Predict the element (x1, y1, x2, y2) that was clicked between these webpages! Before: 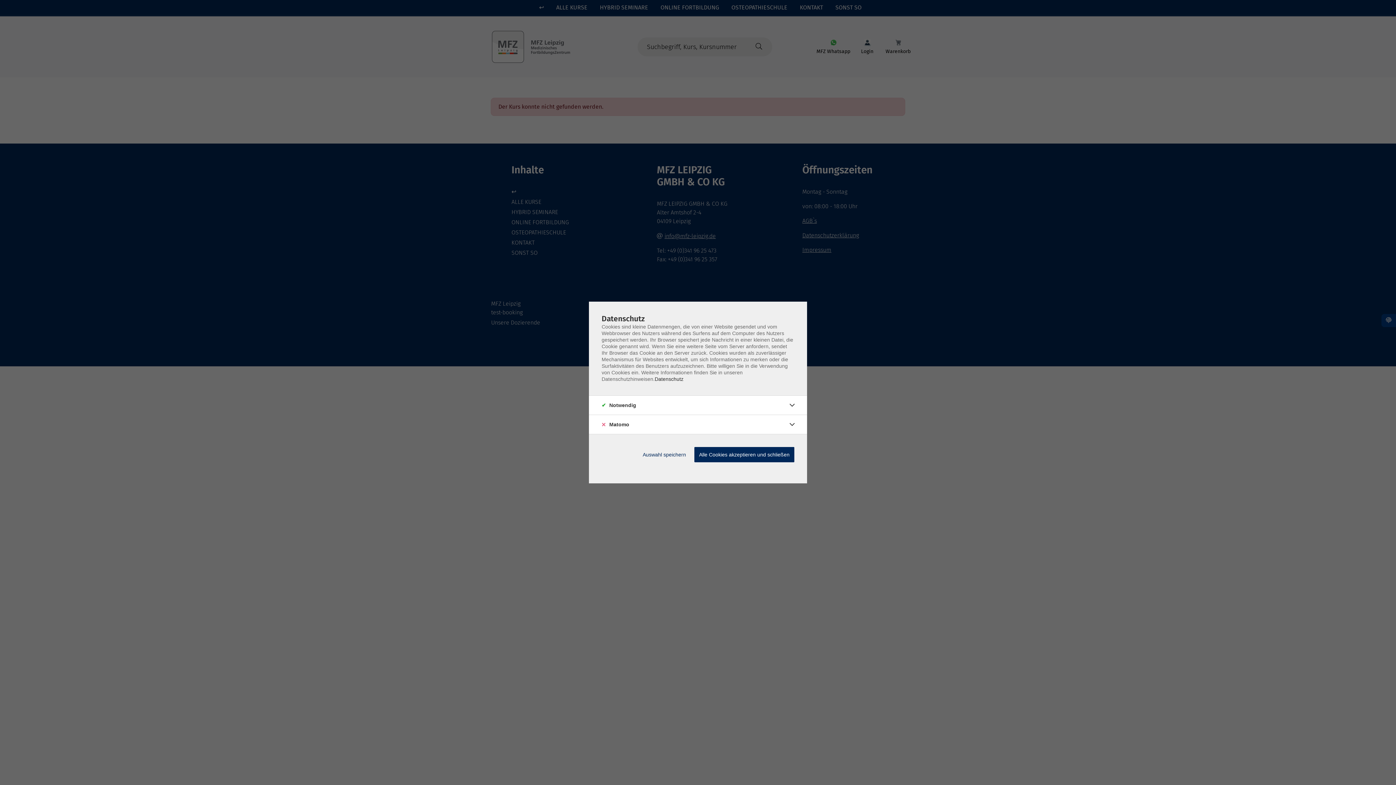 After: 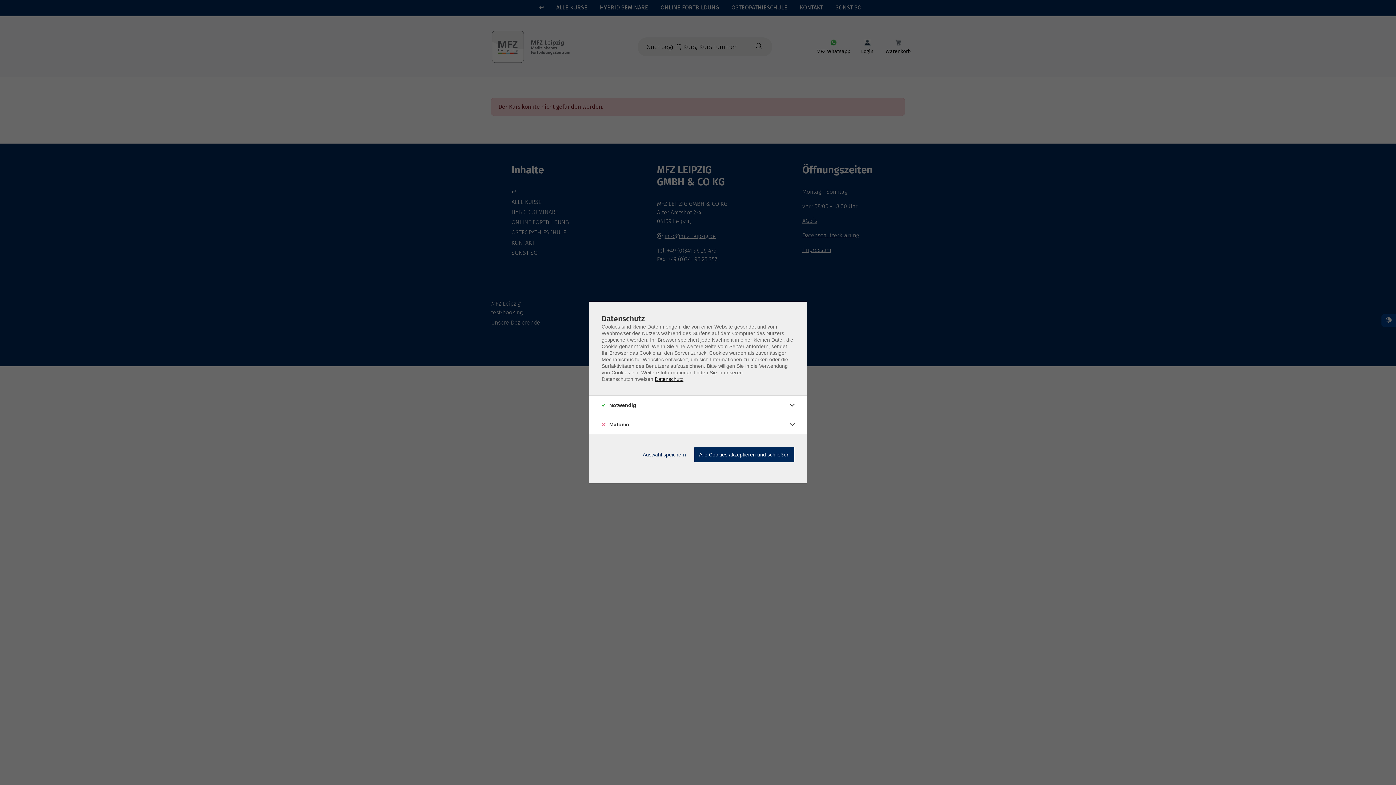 Action: label: Datenschutz bbox: (654, 376, 683, 382)